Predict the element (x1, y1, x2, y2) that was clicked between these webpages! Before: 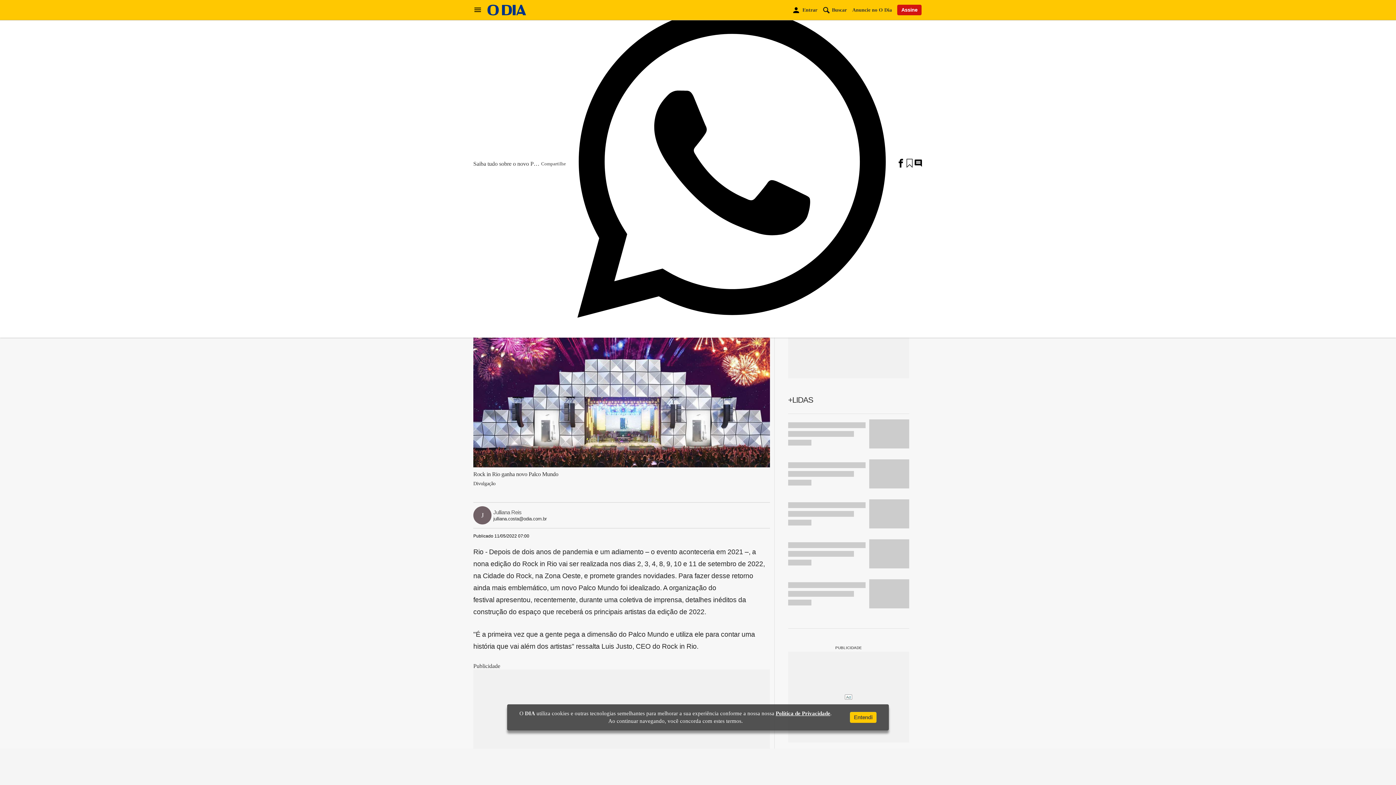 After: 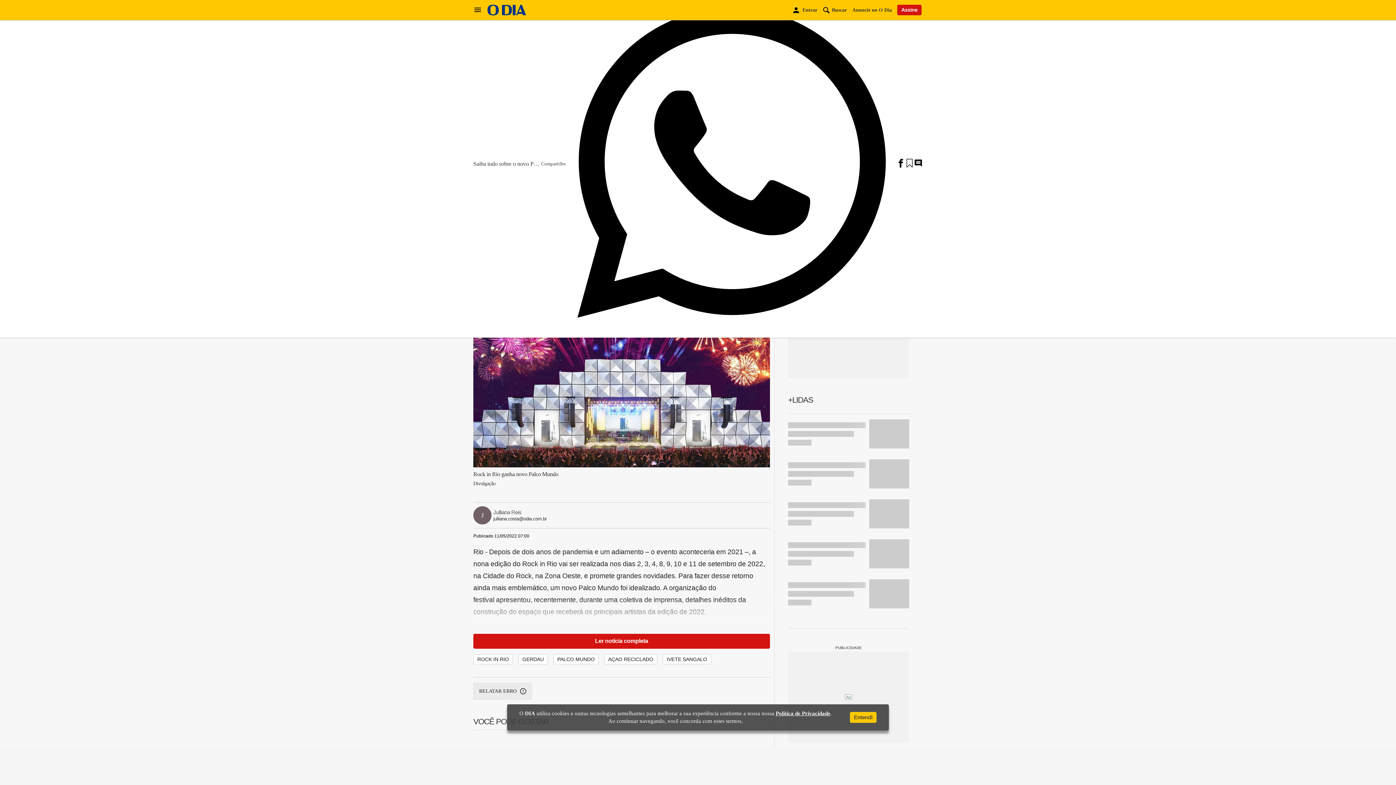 Action: bbox: (775, 710, 830, 716) label: Política de Privacidade